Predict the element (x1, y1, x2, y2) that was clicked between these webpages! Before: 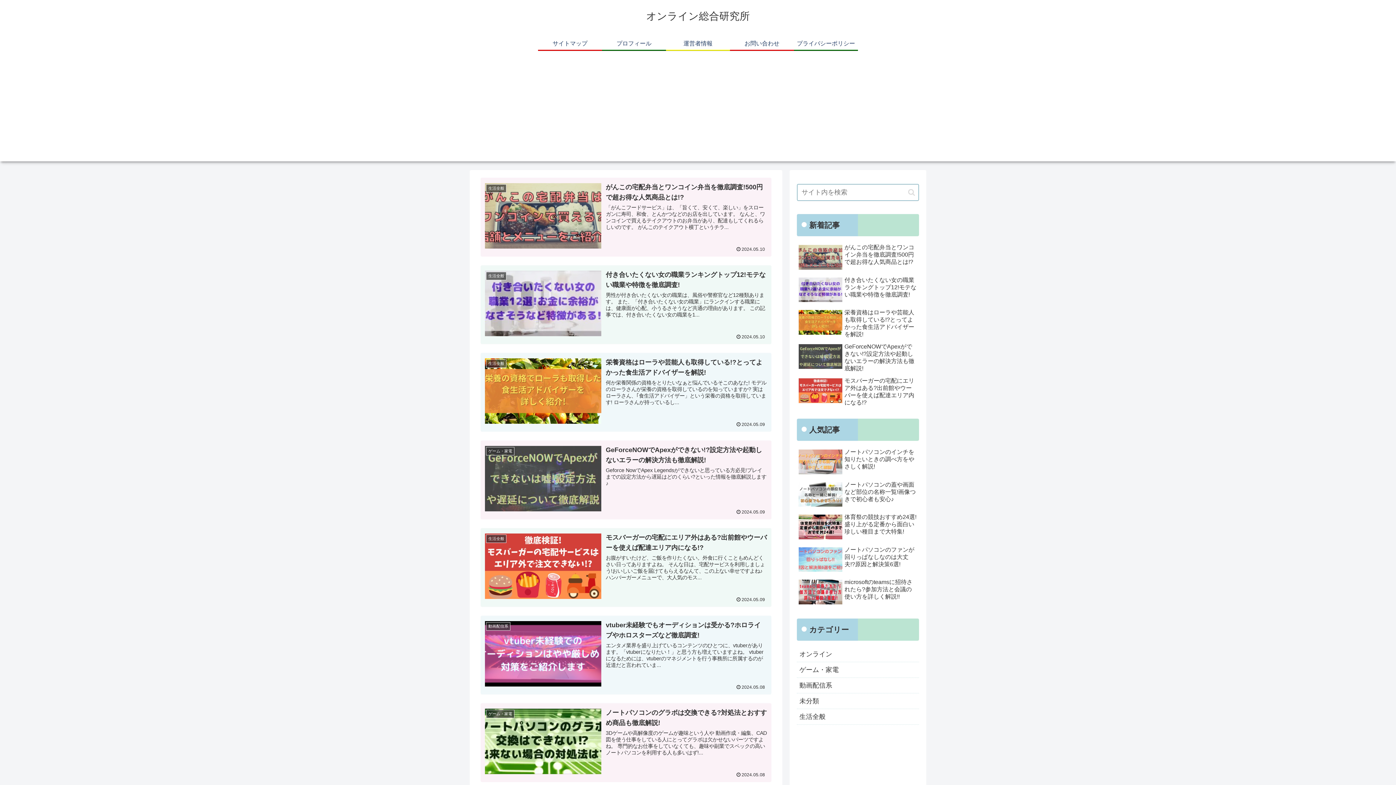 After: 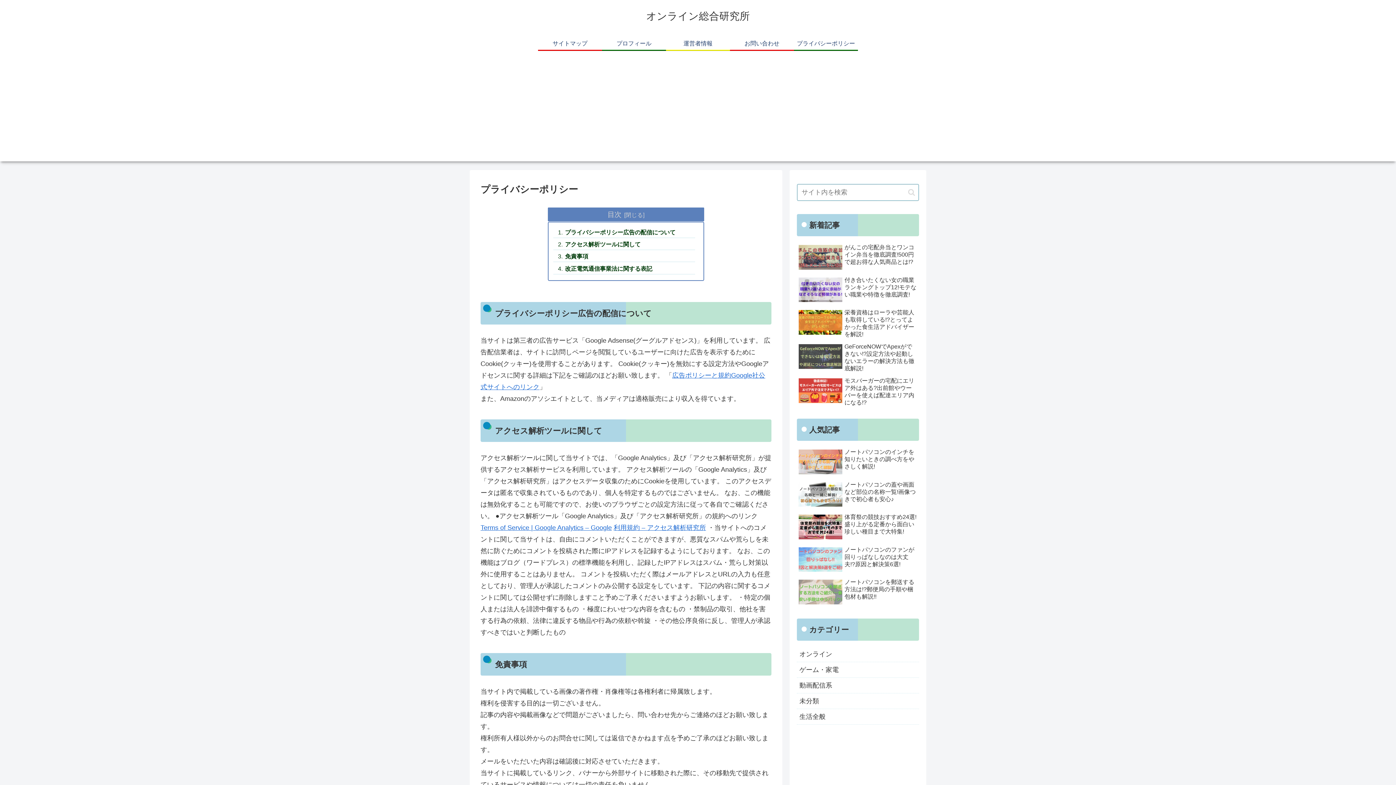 Action: label: プライバシーポリシー bbox: (794, 36, 858, 49)